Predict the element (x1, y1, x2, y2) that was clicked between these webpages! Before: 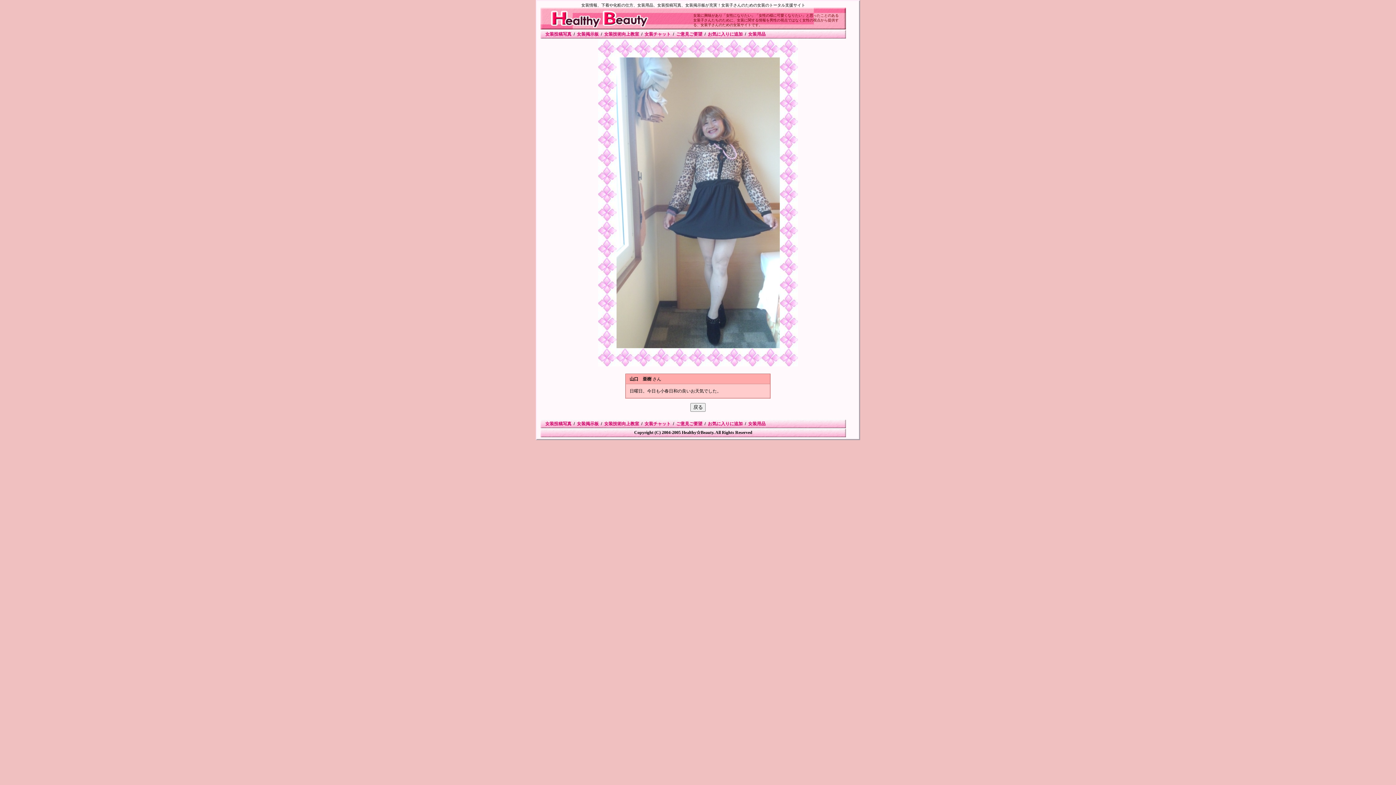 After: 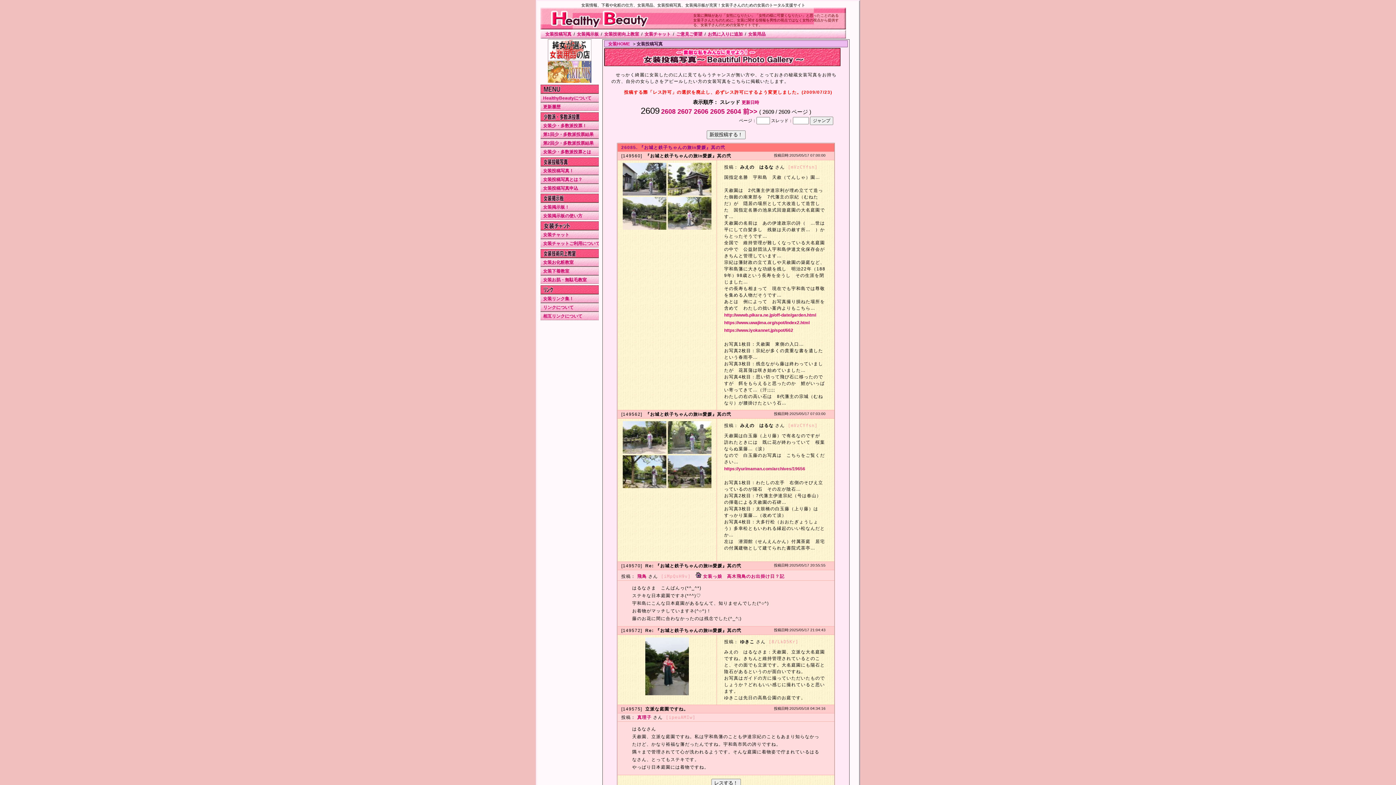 Action: bbox: (545, 421, 571, 426) label: 女装投稿写真